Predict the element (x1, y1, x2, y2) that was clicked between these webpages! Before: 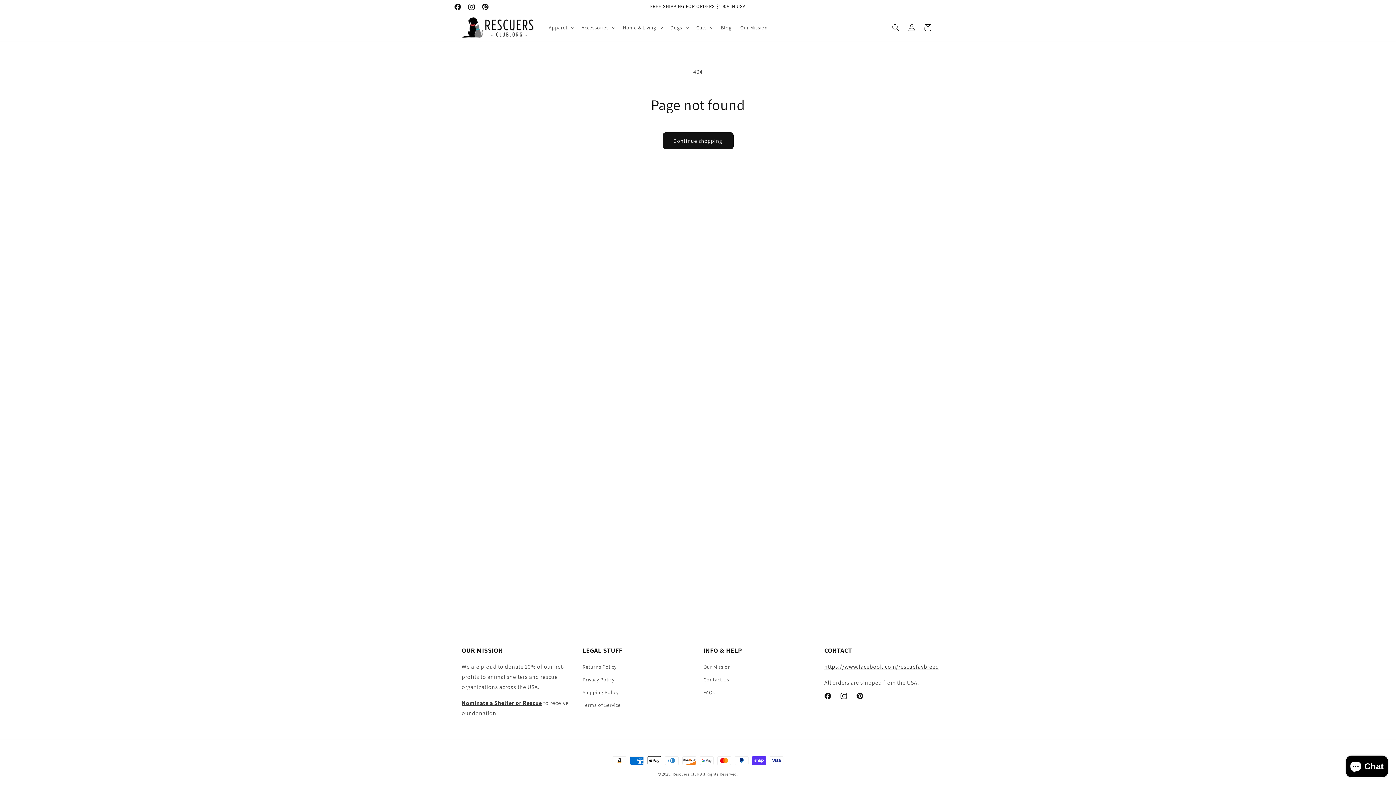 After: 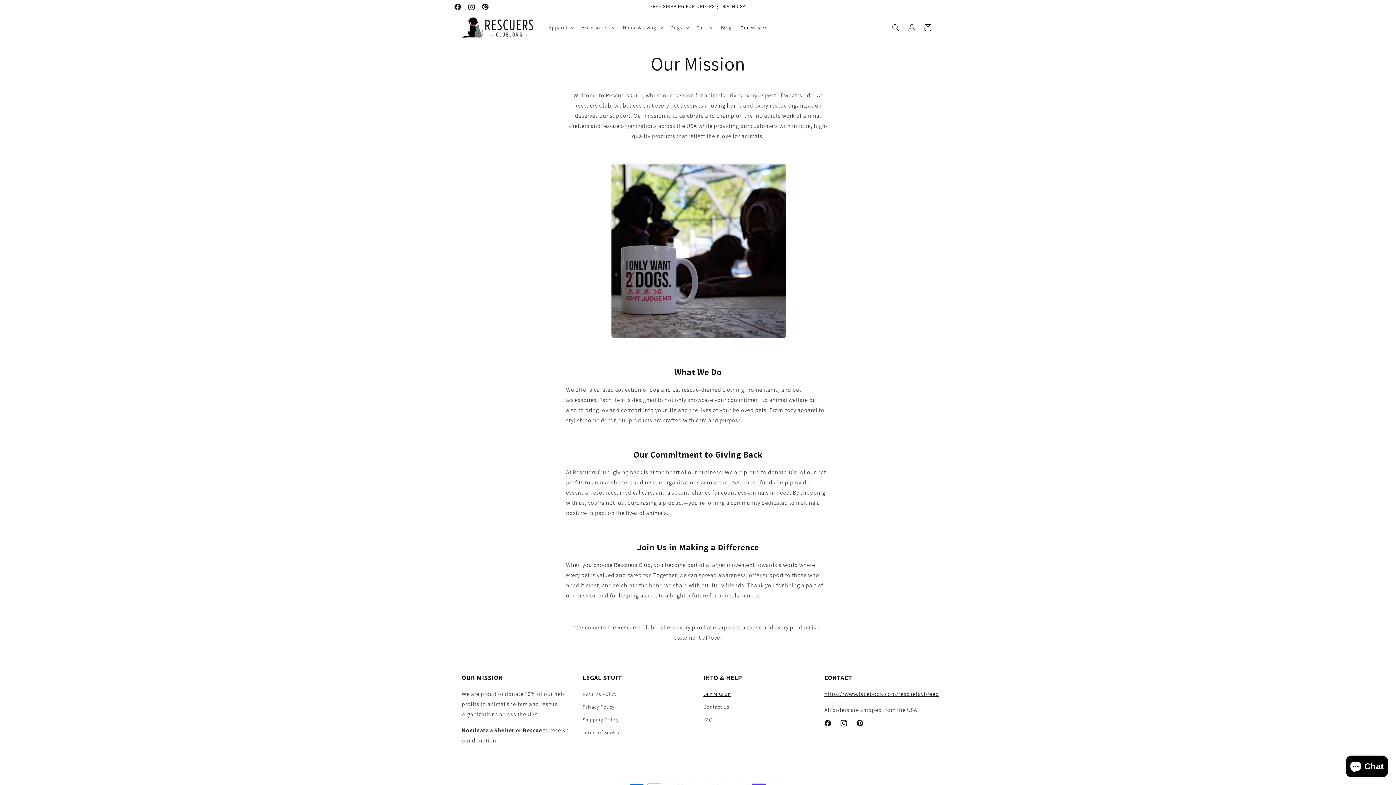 Action: label: Our Mission bbox: (736, 19, 772, 35)